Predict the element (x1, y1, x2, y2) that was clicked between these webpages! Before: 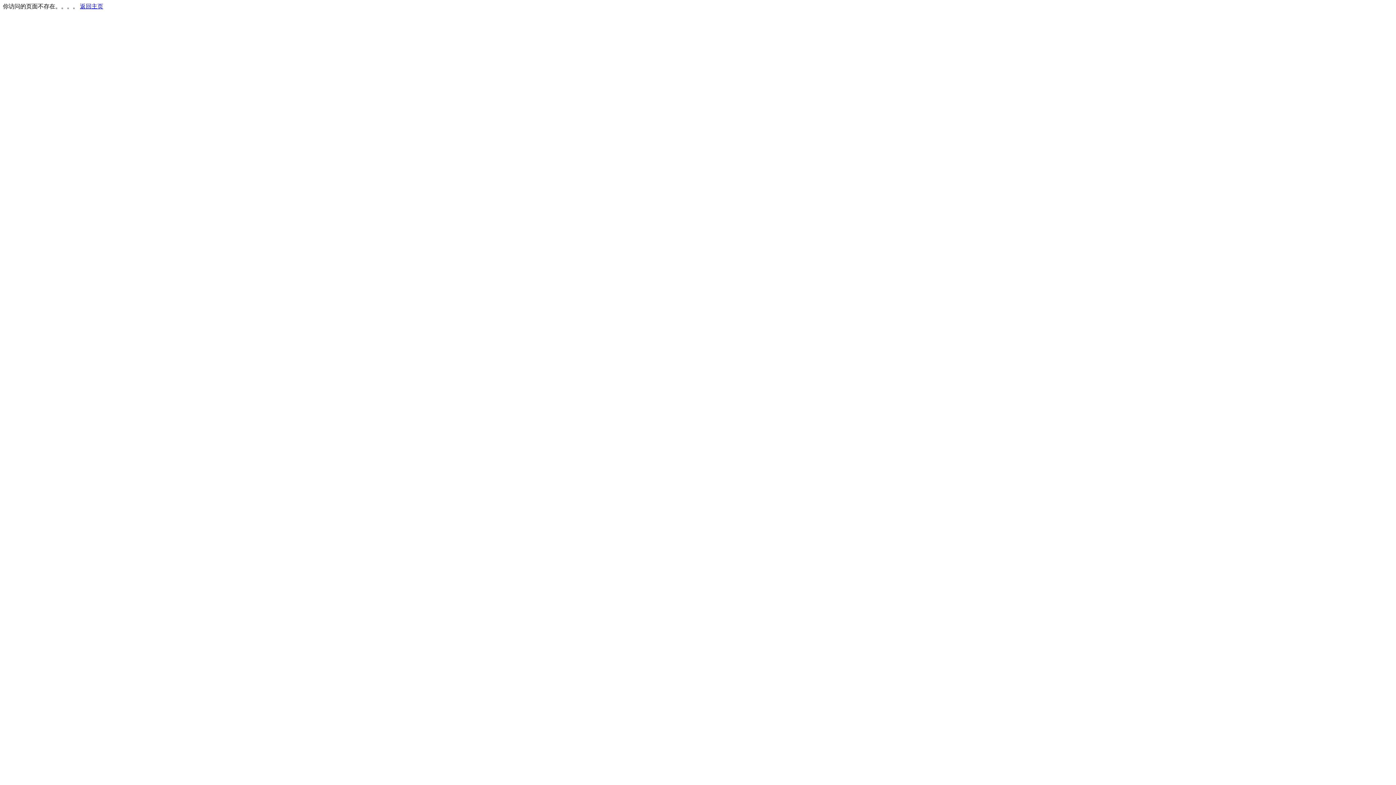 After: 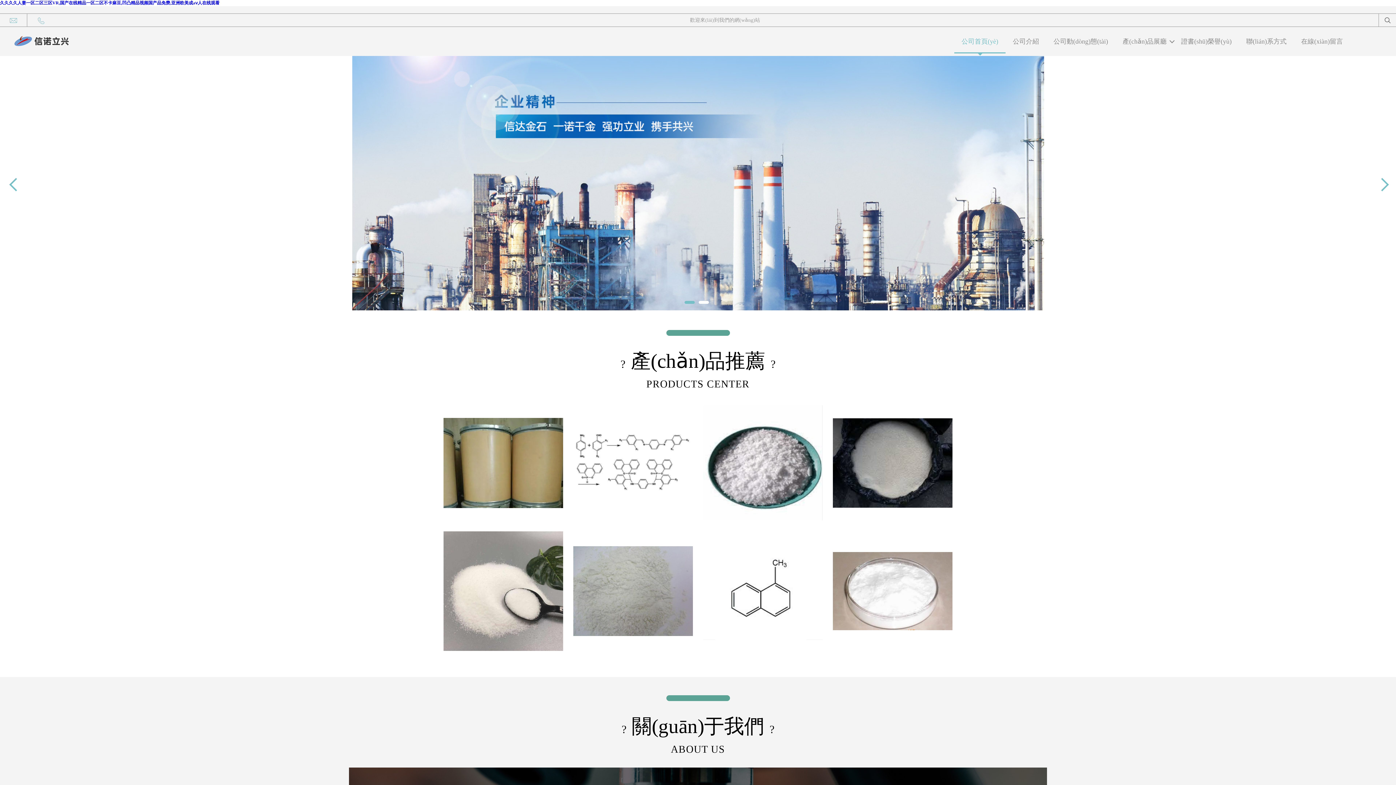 Action: label: 返回主页 bbox: (80, 3, 103, 9)